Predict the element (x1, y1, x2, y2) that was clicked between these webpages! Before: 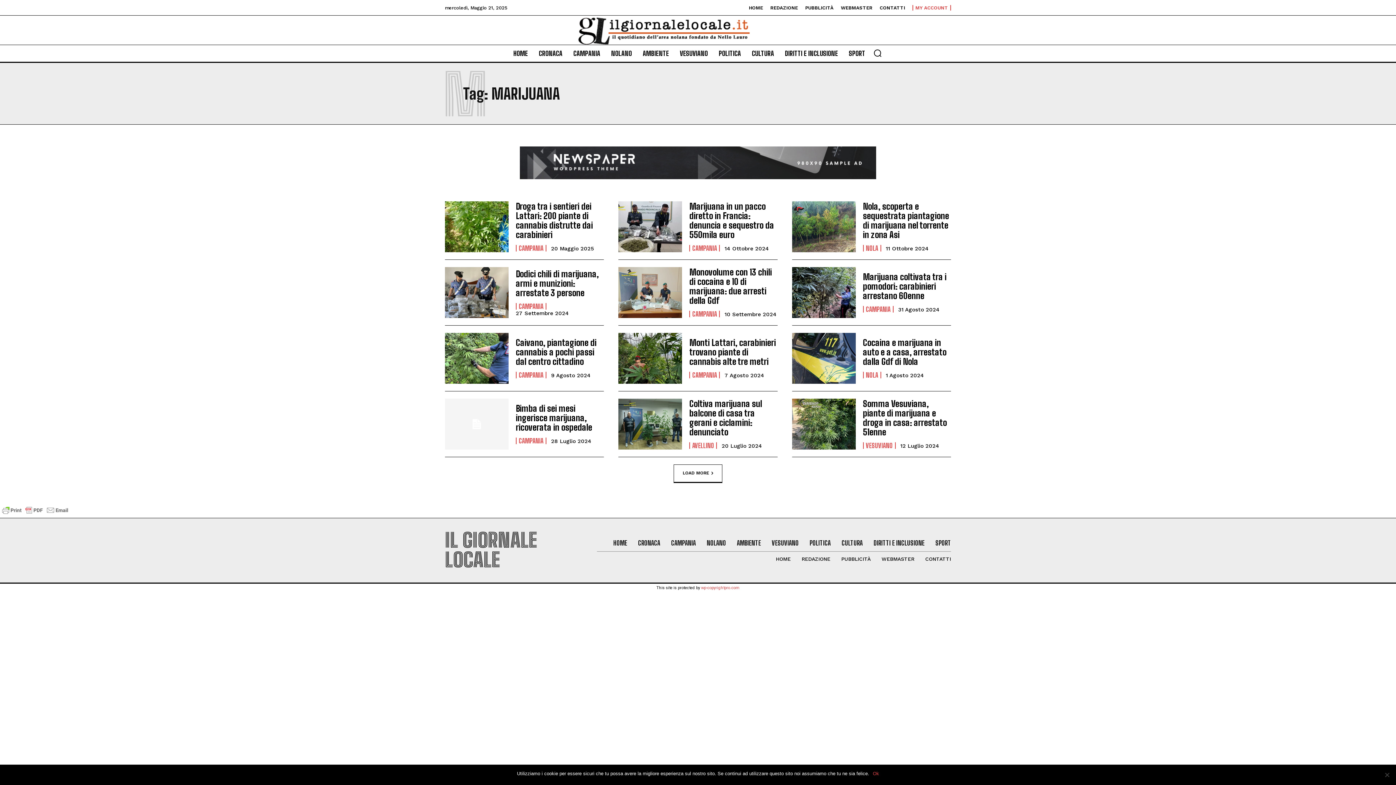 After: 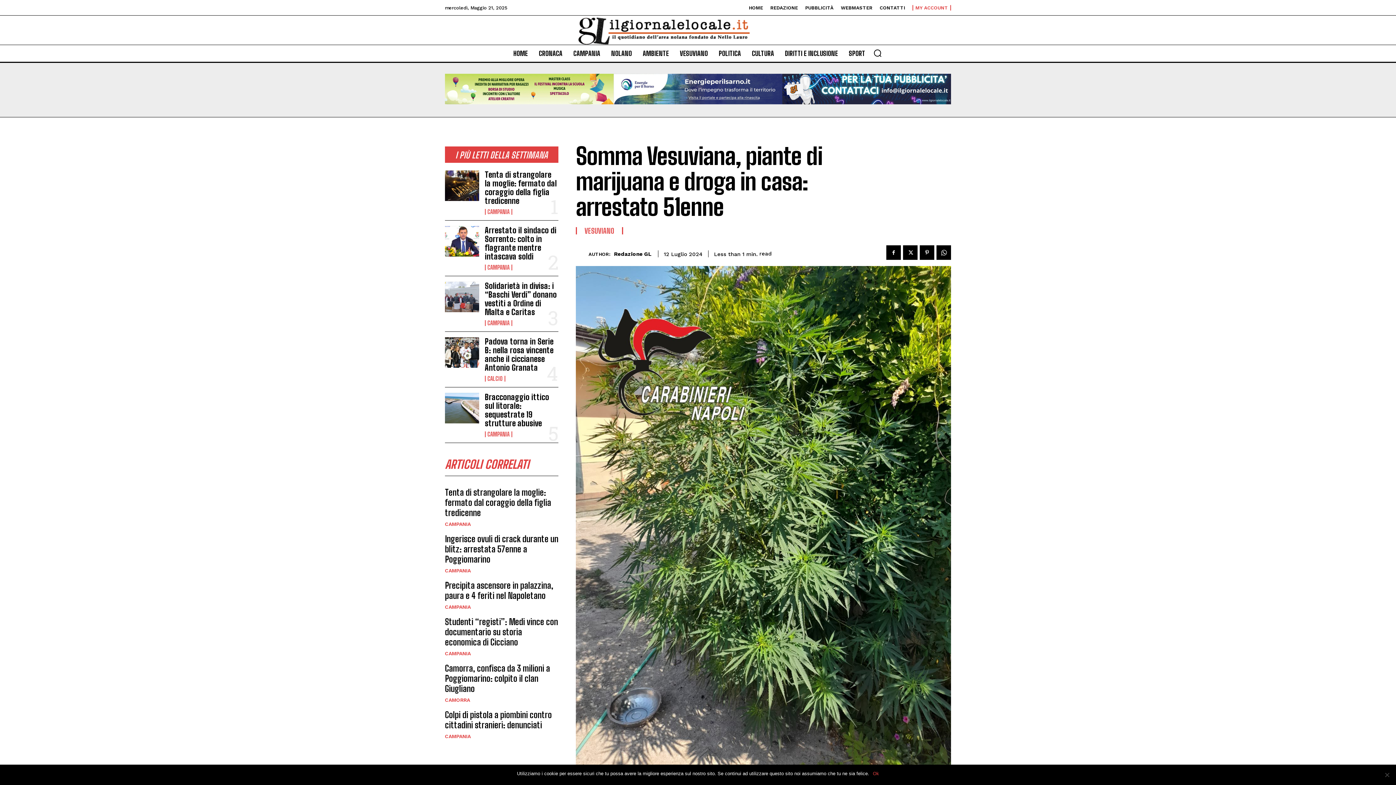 Action: bbox: (863, 398, 947, 437) label: Somma Vesuviana, piante di marijuana e droga in casa: arrestato 51enne